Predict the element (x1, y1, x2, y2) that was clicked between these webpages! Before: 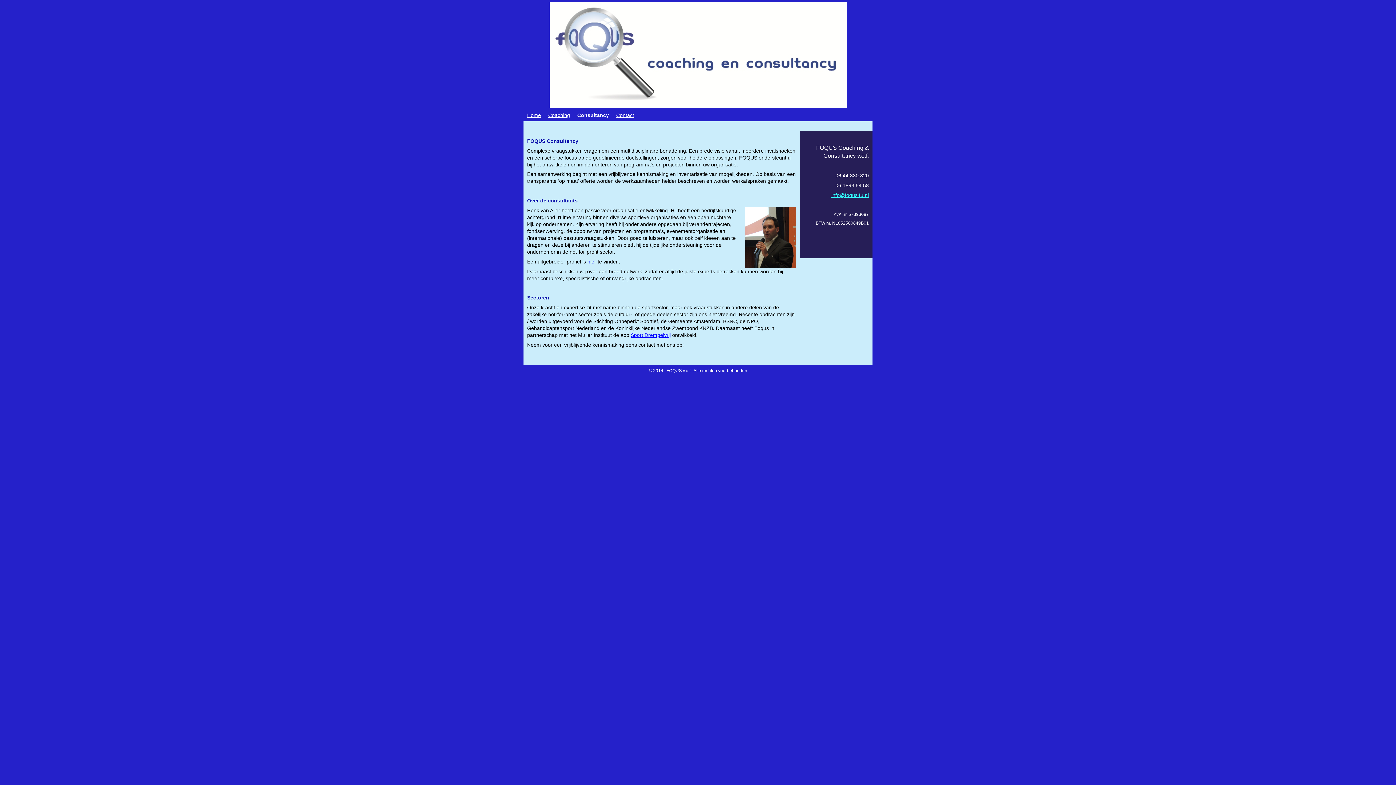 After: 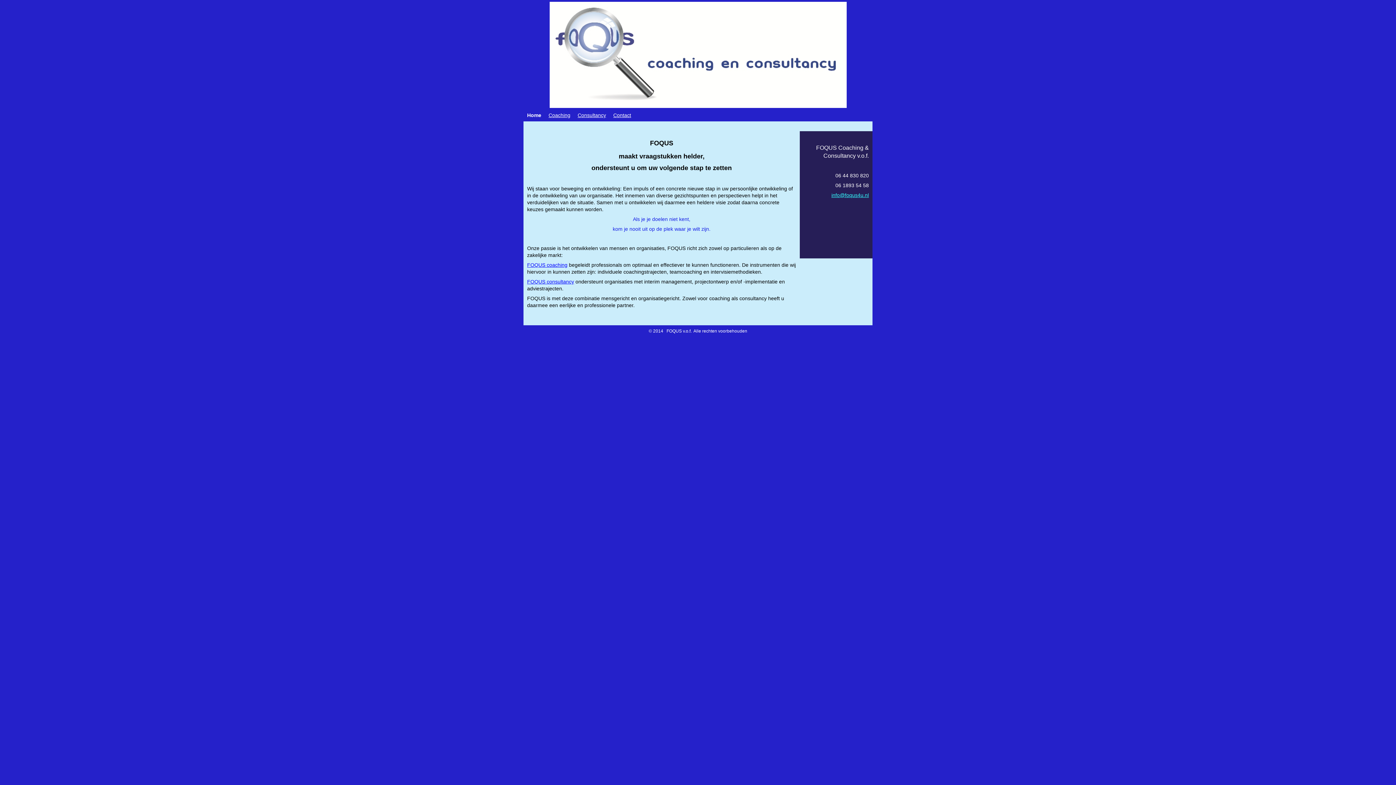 Action: bbox: (549, 103, 846, 109)